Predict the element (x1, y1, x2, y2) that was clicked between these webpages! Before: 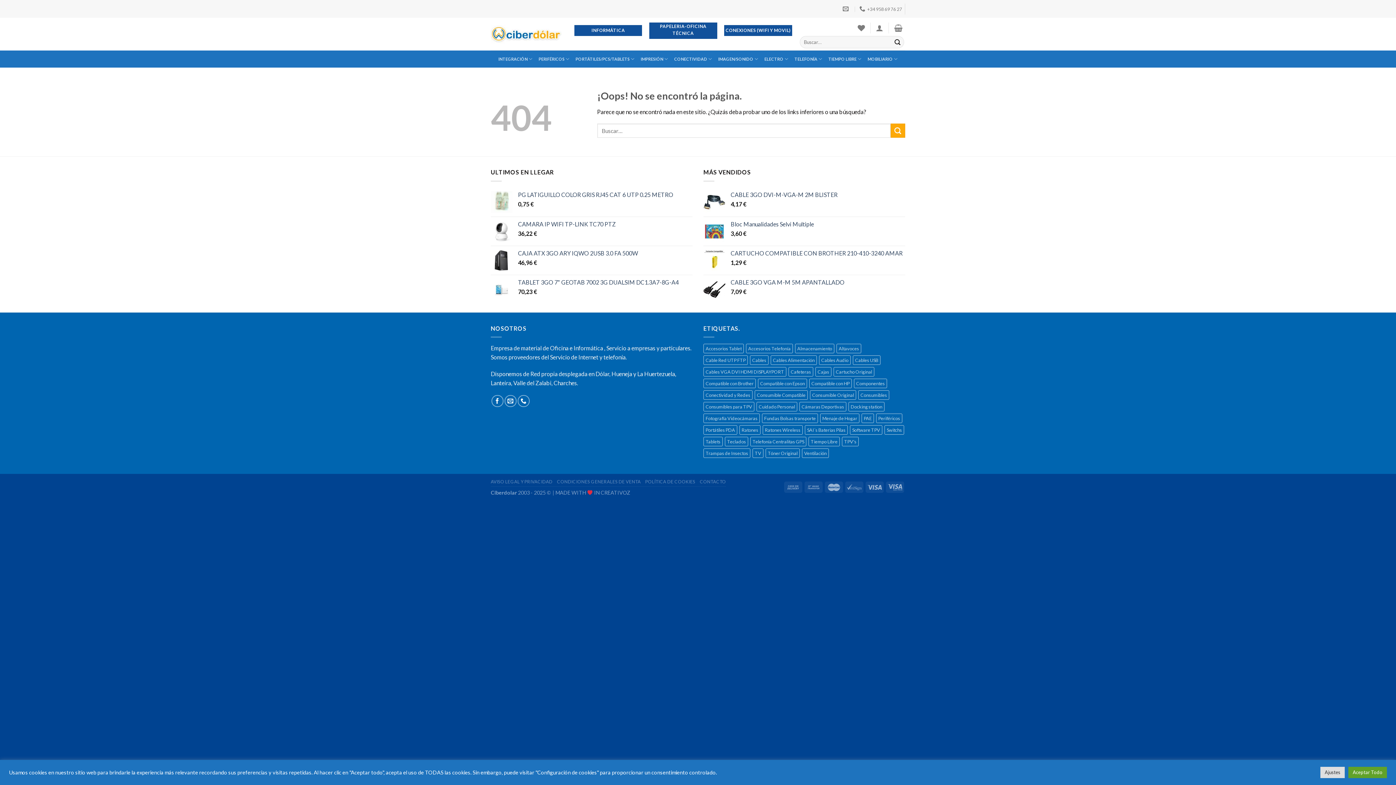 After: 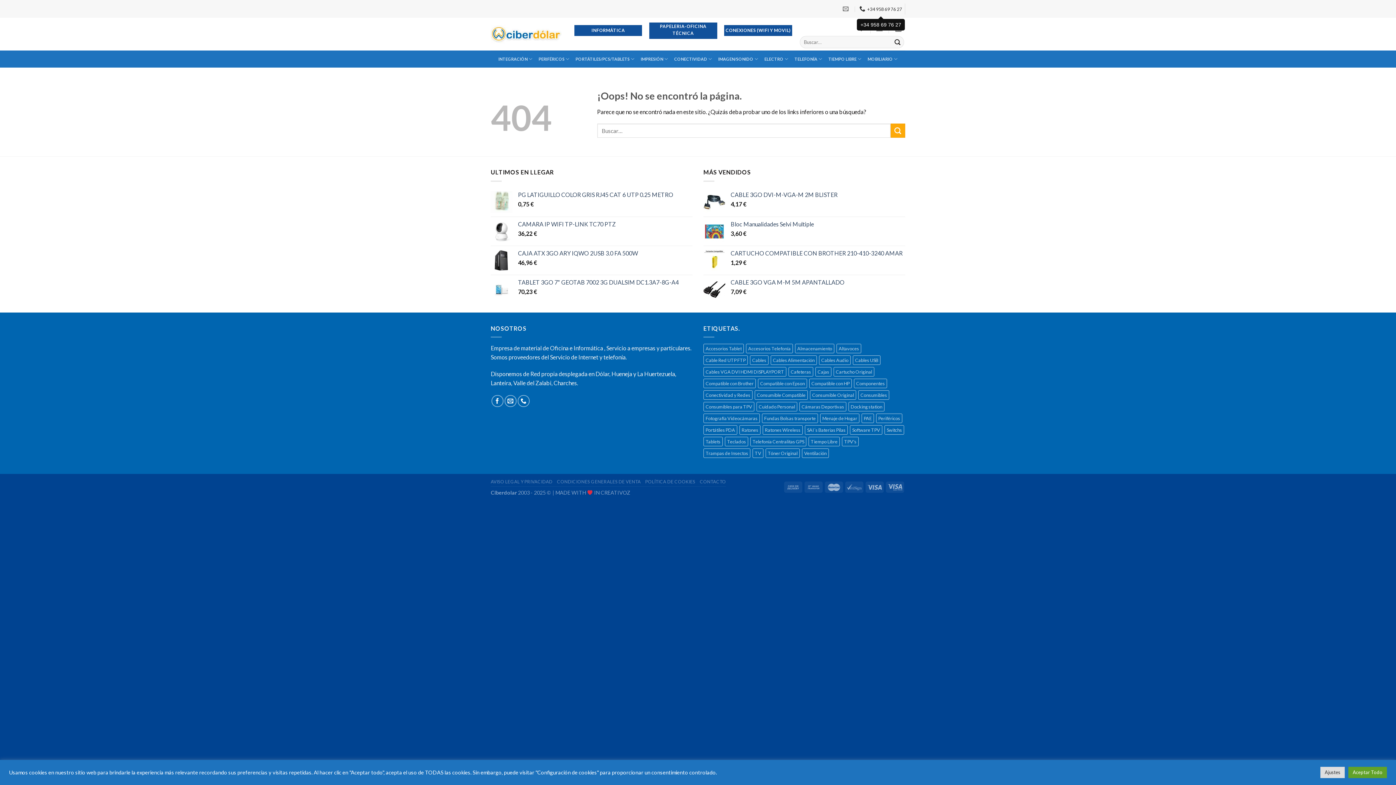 Action: bbox: (859, 3, 902, 14) label: +34 958 69 76 27